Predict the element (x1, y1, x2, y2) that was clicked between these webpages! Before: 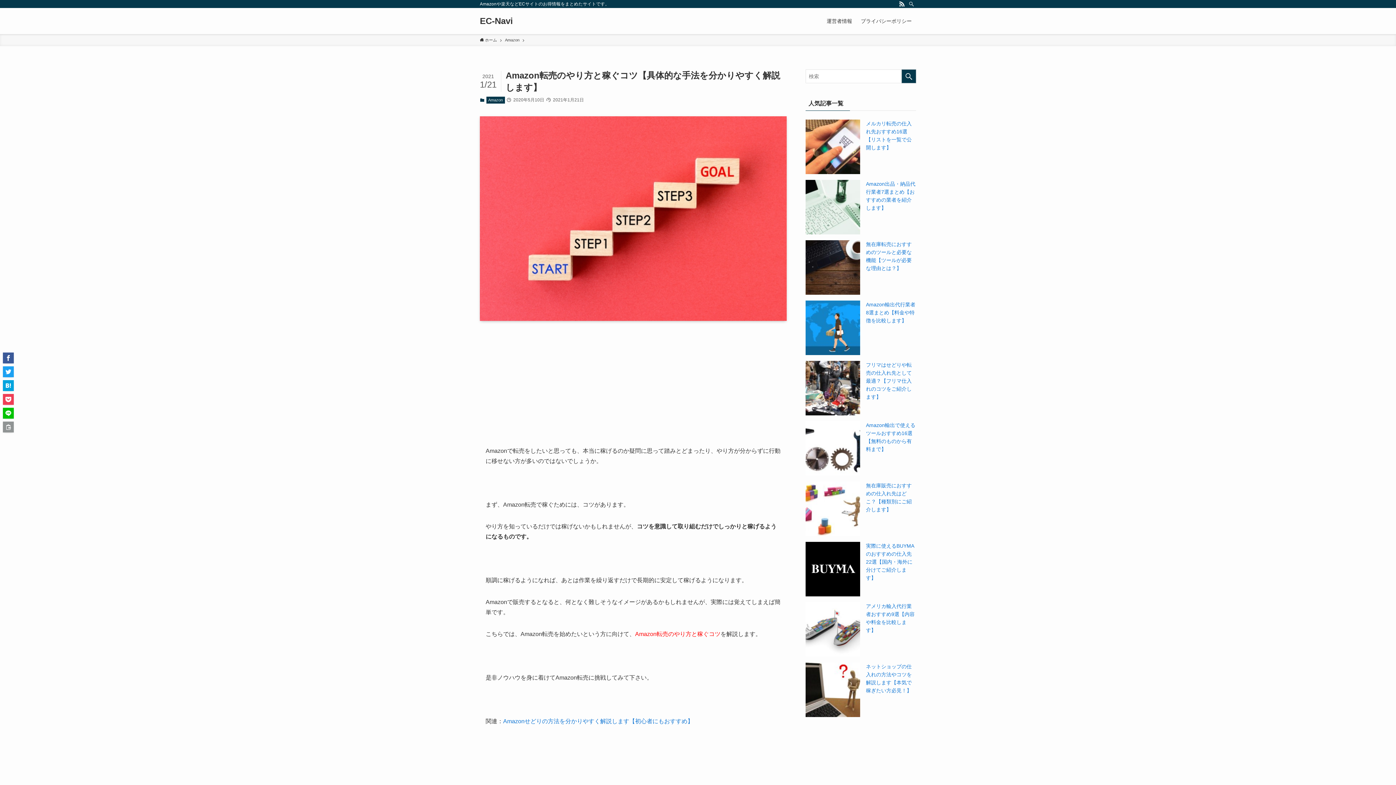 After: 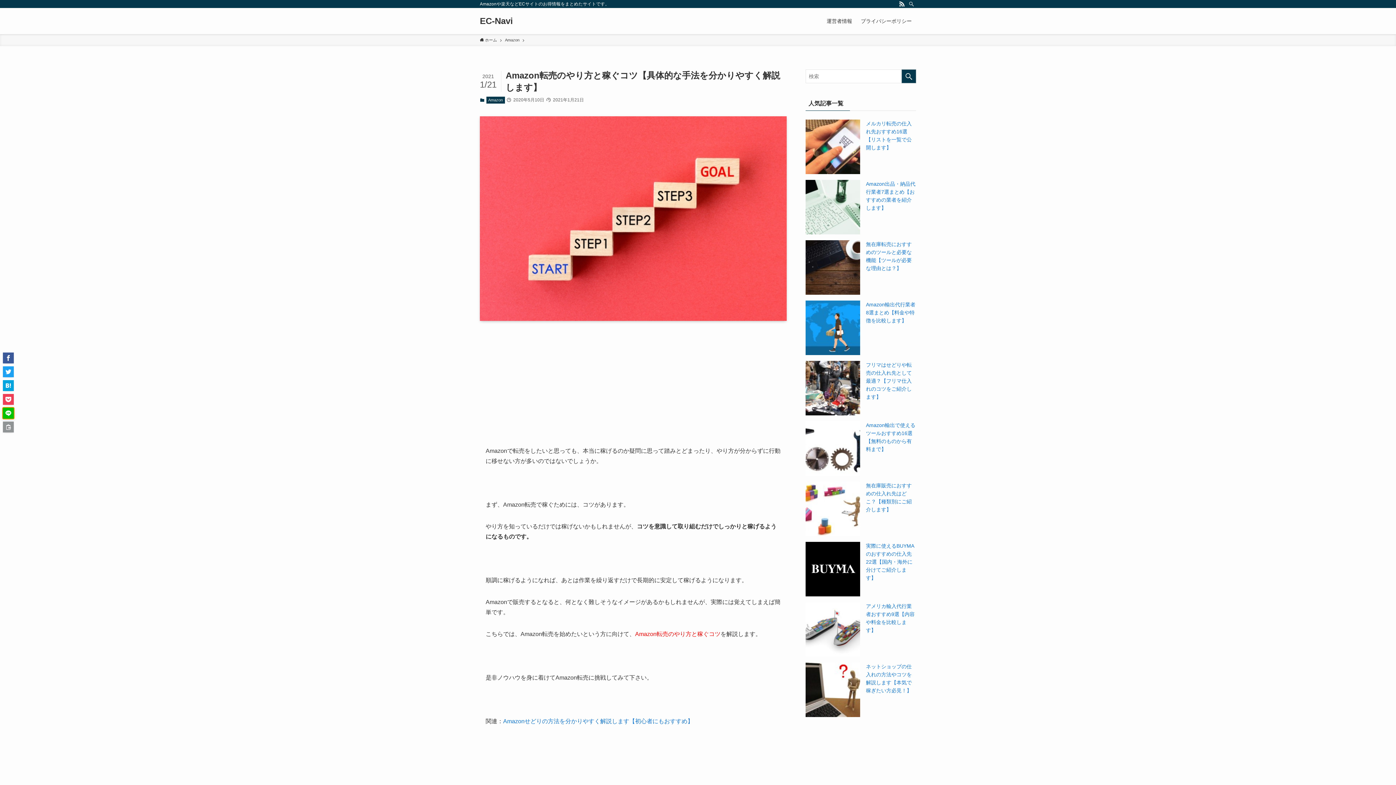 Action: bbox: (2, 408, 13, 418)